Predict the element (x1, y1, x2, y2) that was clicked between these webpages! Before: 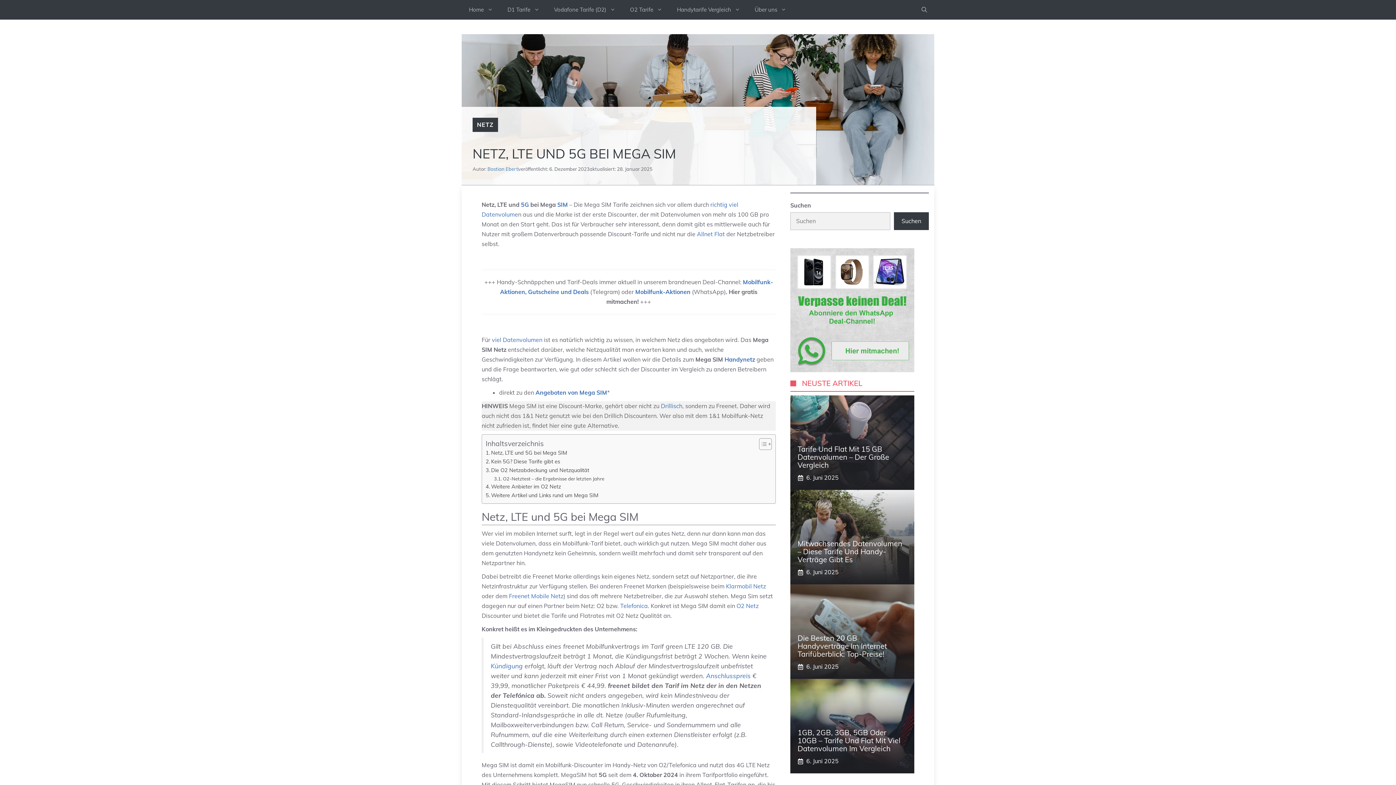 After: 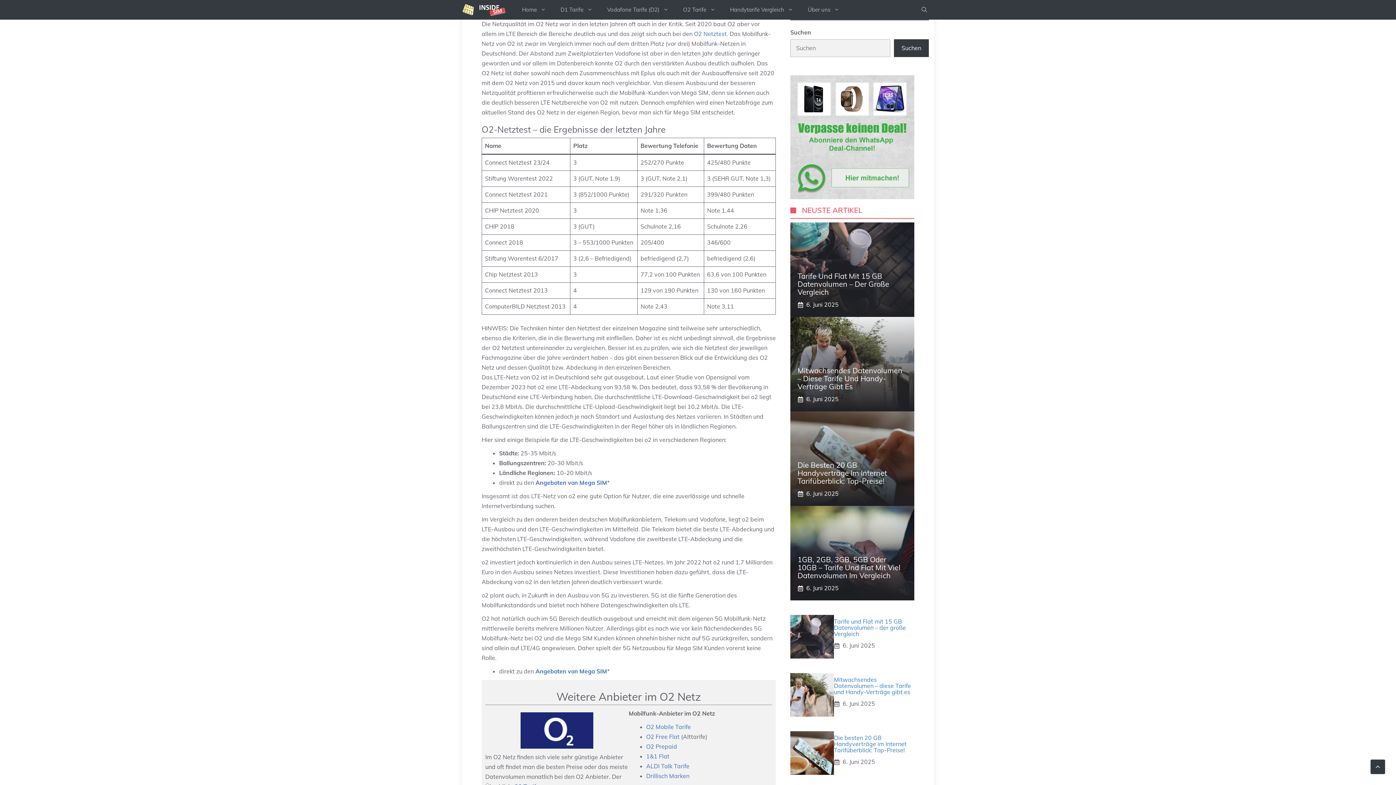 Action: bbox: (485, 466, 589, 474) label: Die O2 Netzabdeckung und Netzqualität